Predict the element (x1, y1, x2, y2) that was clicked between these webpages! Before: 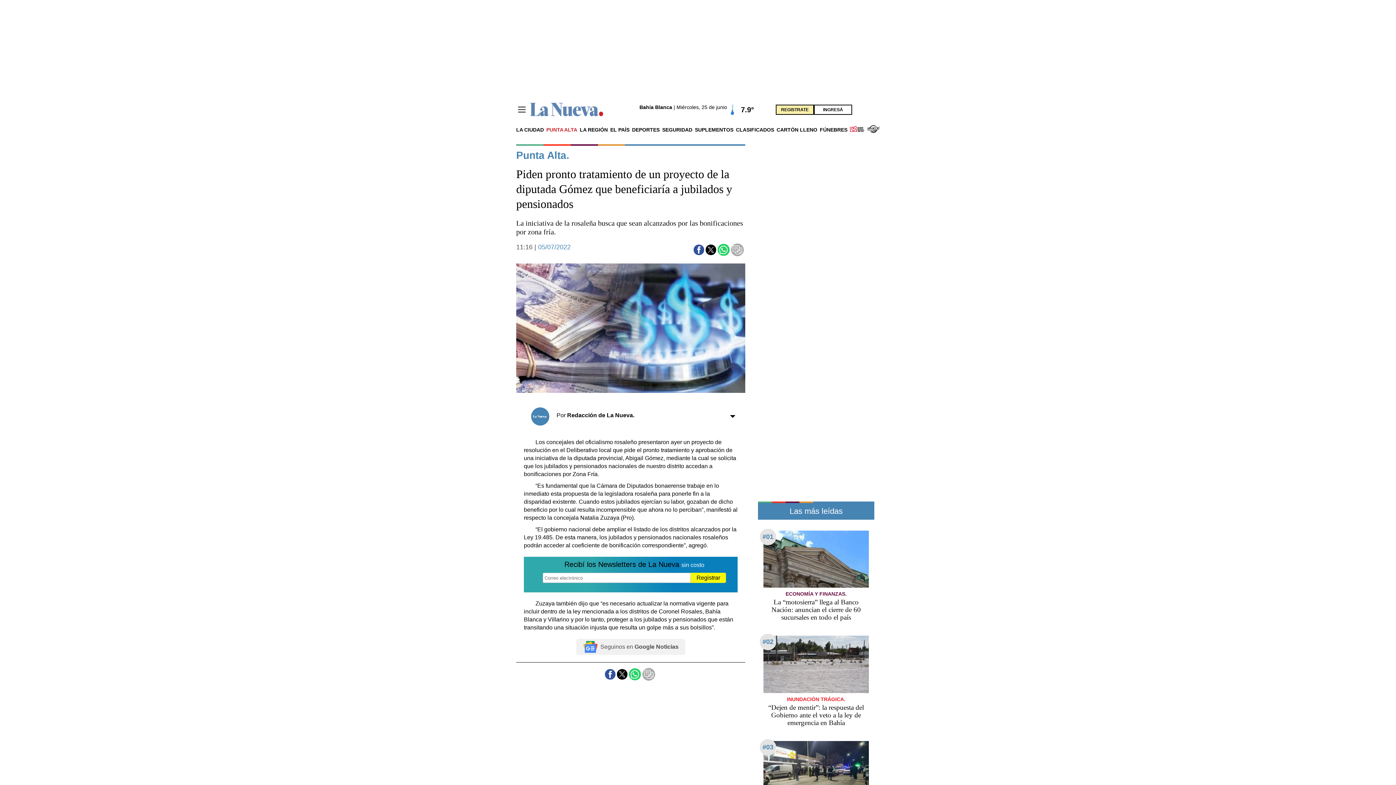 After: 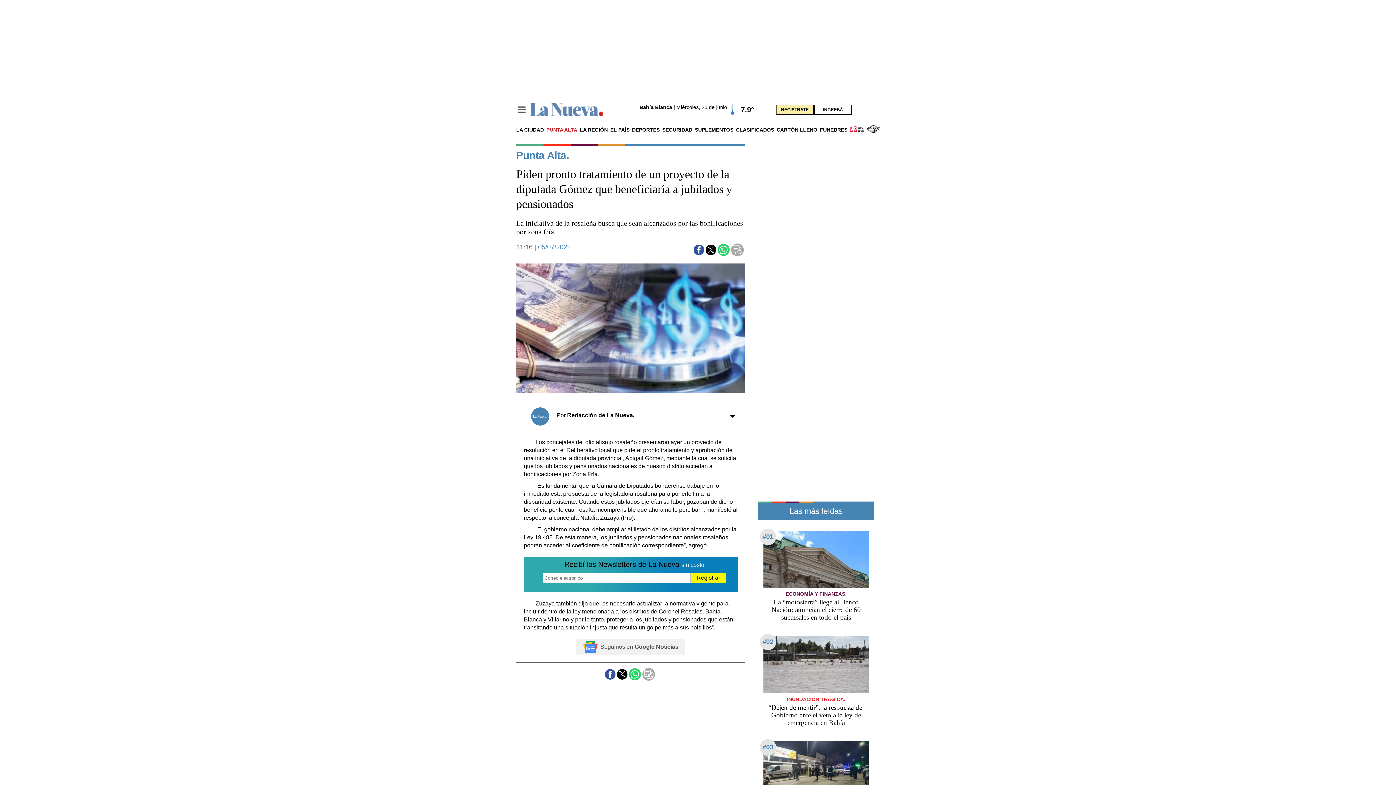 Action: bbox: (731, 243, 744, 256)